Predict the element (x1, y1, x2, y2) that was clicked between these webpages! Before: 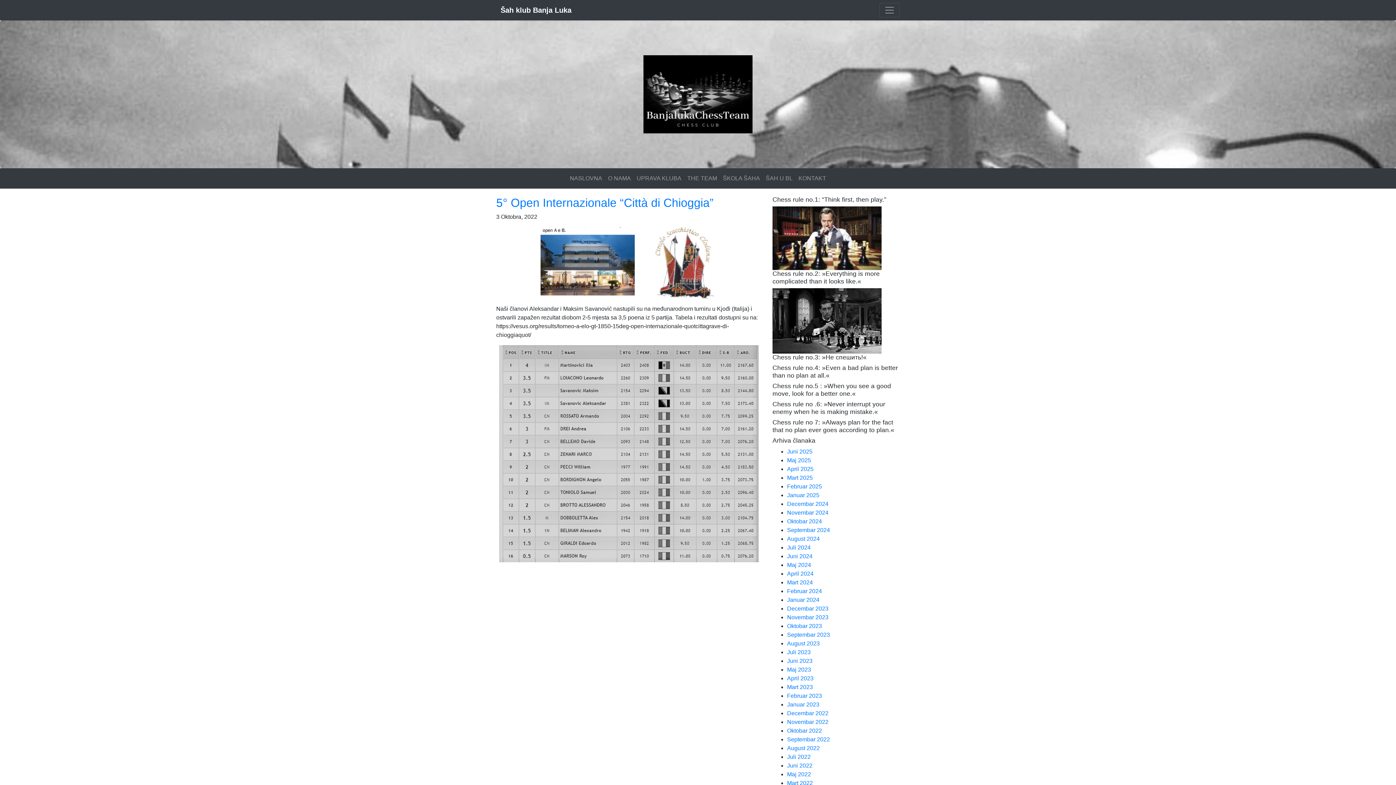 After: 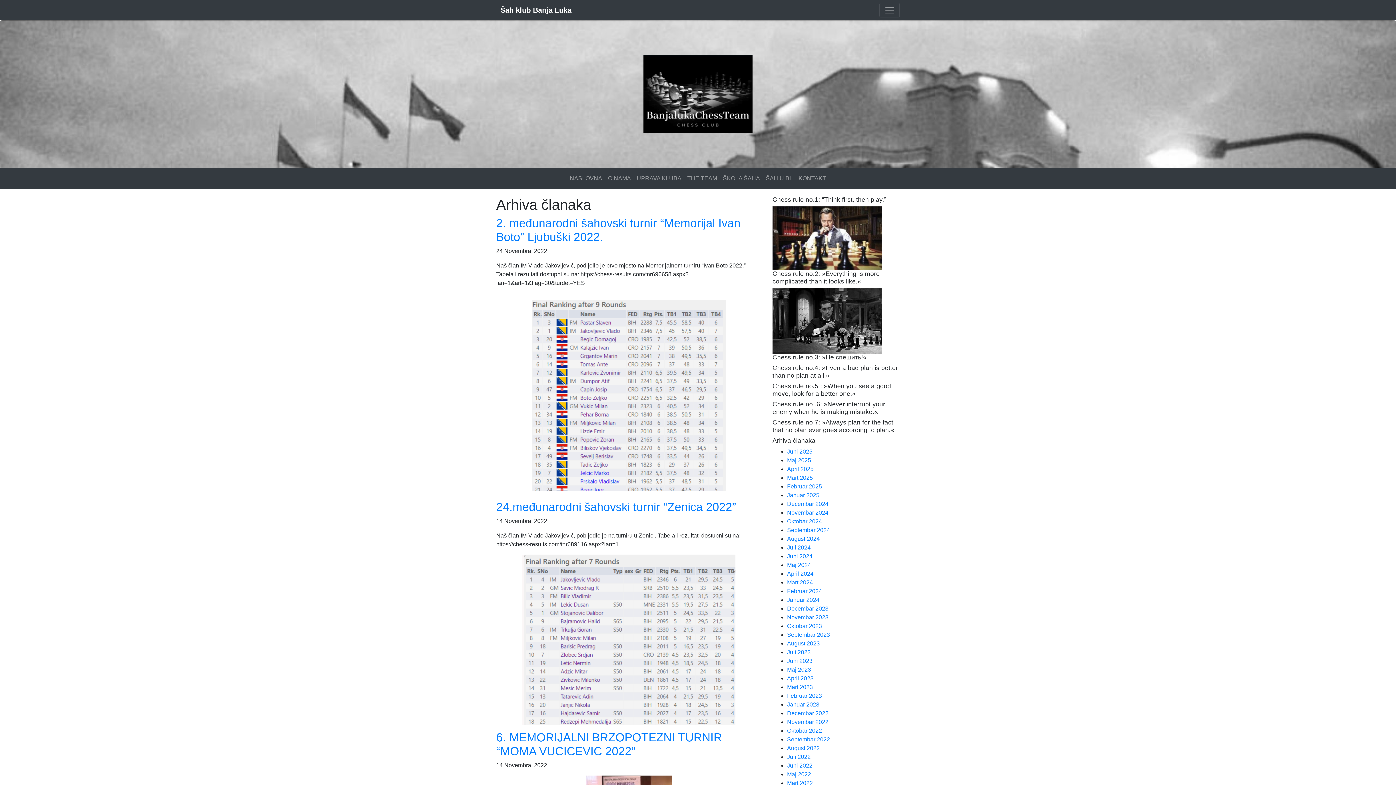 Action: bbox: (787, 719, 828, 725) label: Novembar 2022